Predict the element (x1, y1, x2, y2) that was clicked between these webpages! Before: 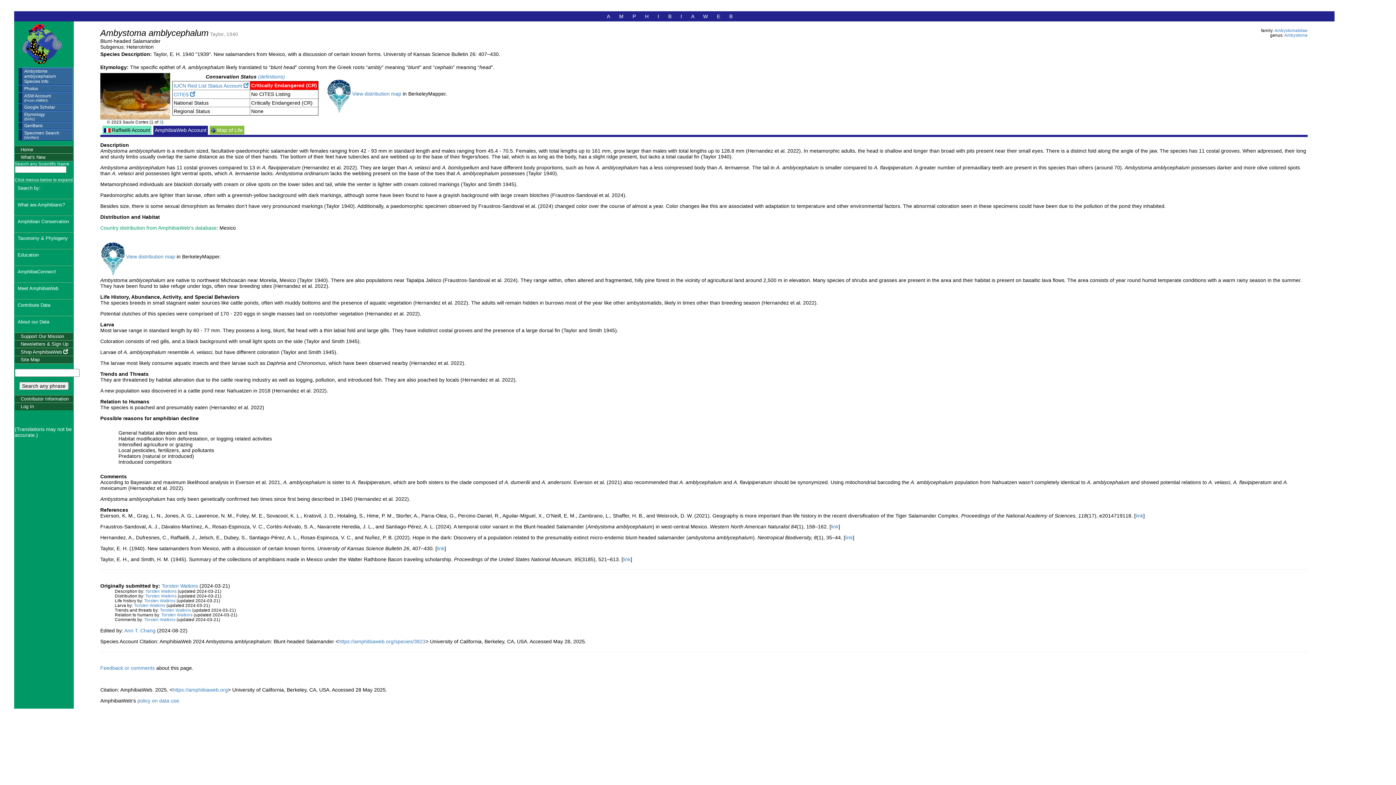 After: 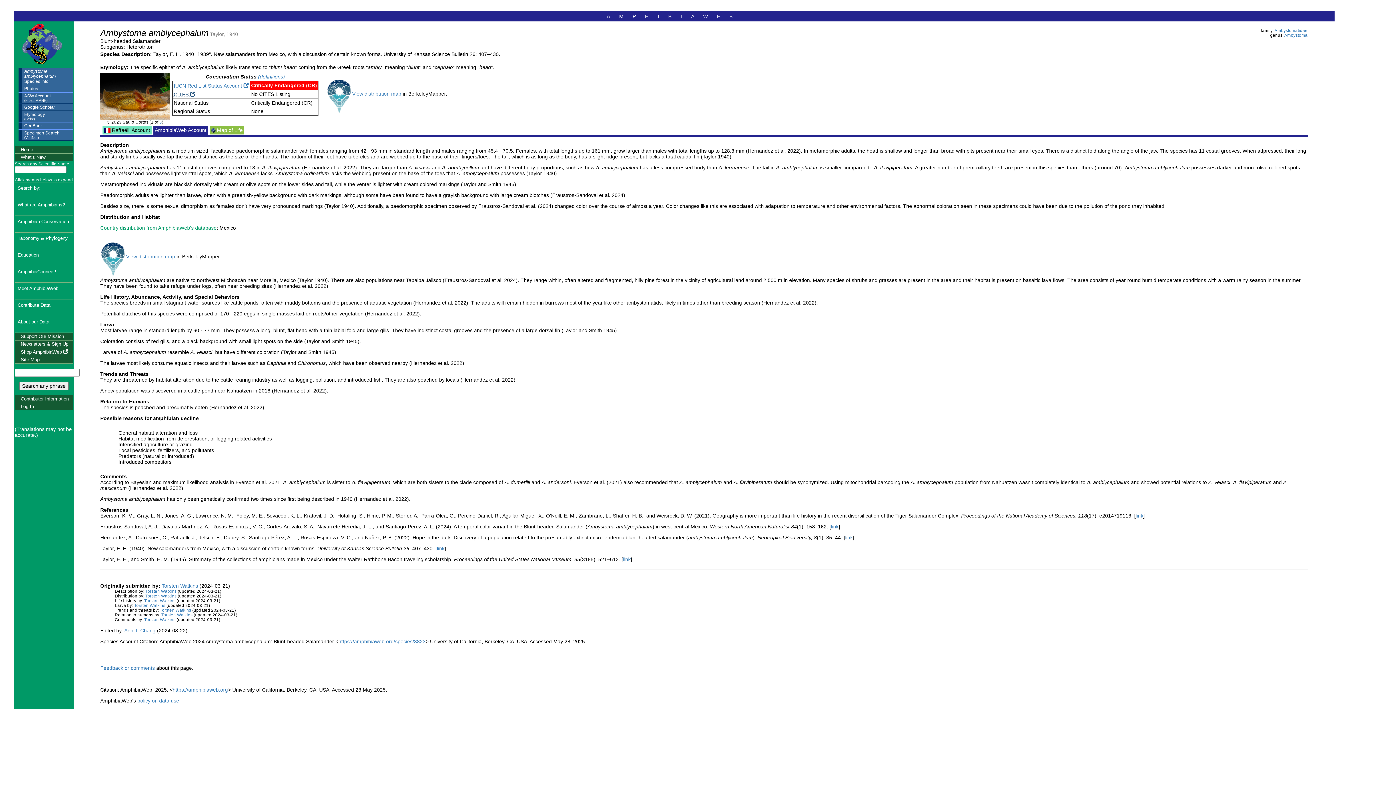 Action: label: CITES  bbox: (173, 91, 195, 97)